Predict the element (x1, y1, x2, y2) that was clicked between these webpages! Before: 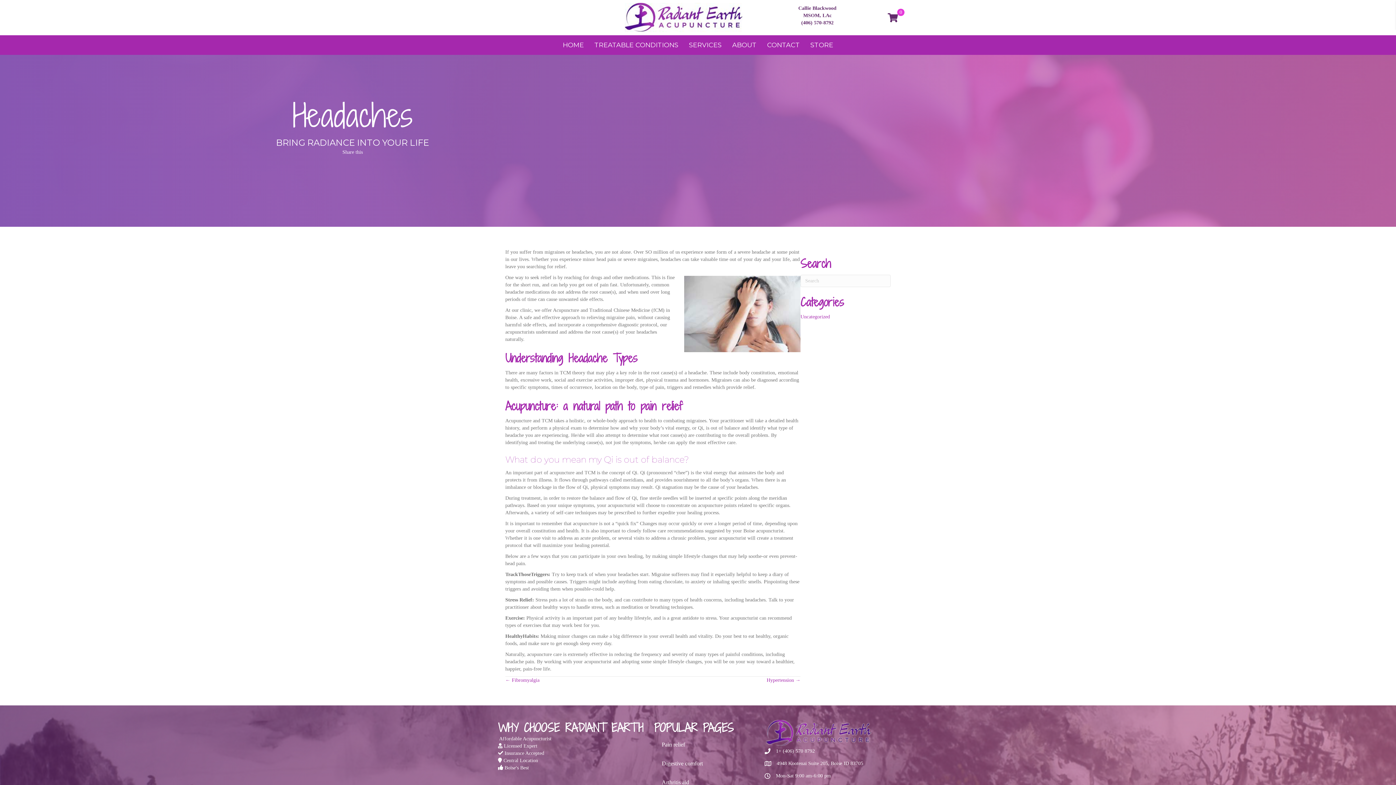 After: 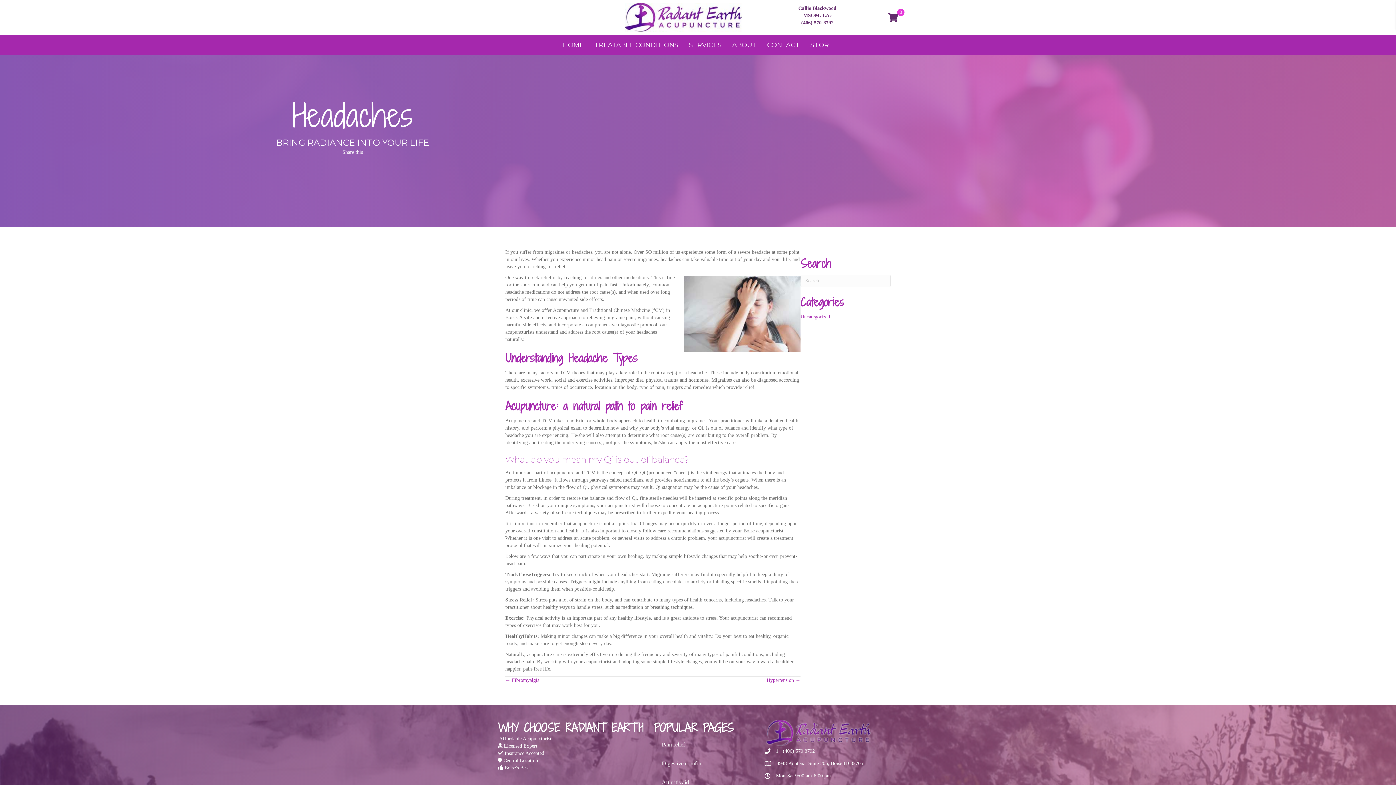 Action: label: 1+ (406) 570 8792 bbox: (776, 748, 815, 755)